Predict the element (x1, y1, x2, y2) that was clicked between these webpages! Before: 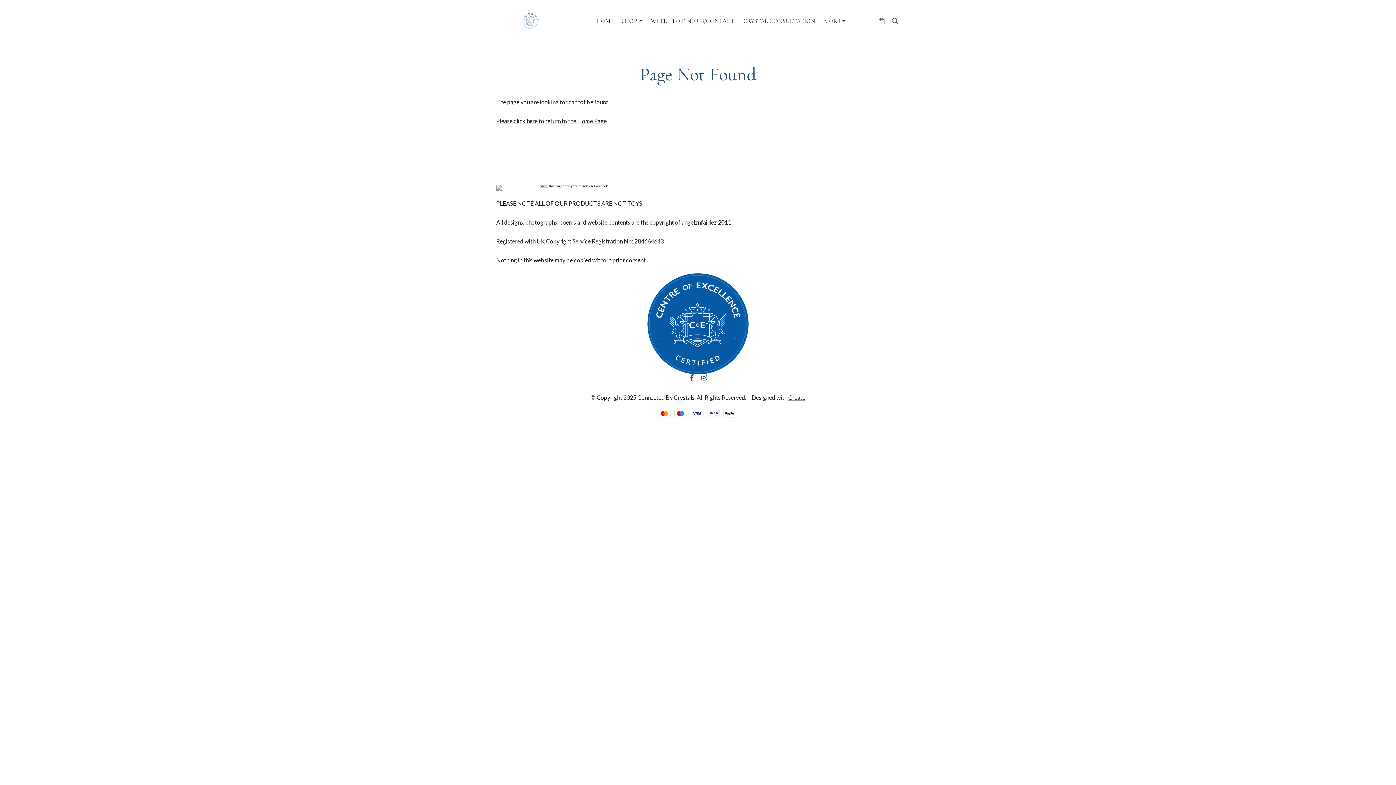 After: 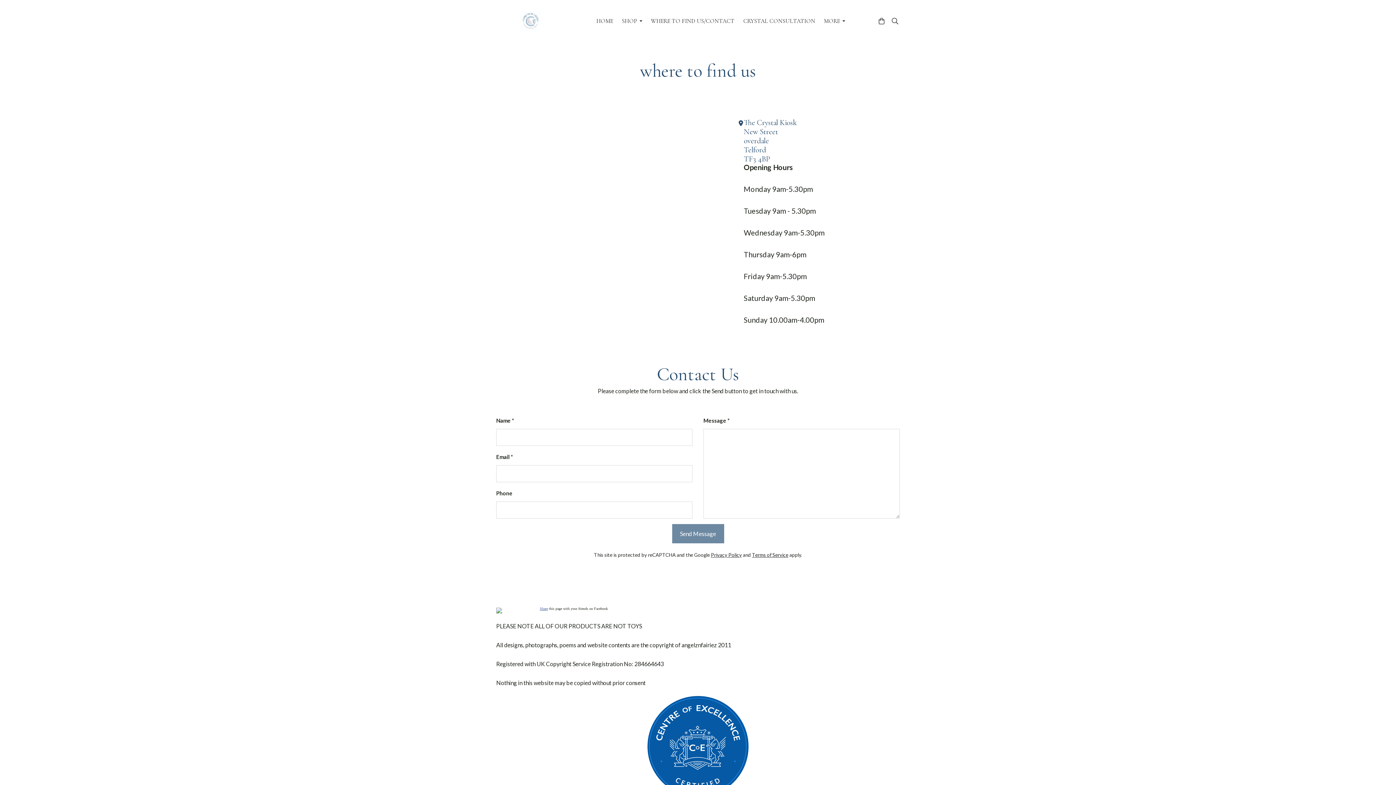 Action: bbox: (646, 12, 739, 28) label: WHERE TO FIND US/CONTACT